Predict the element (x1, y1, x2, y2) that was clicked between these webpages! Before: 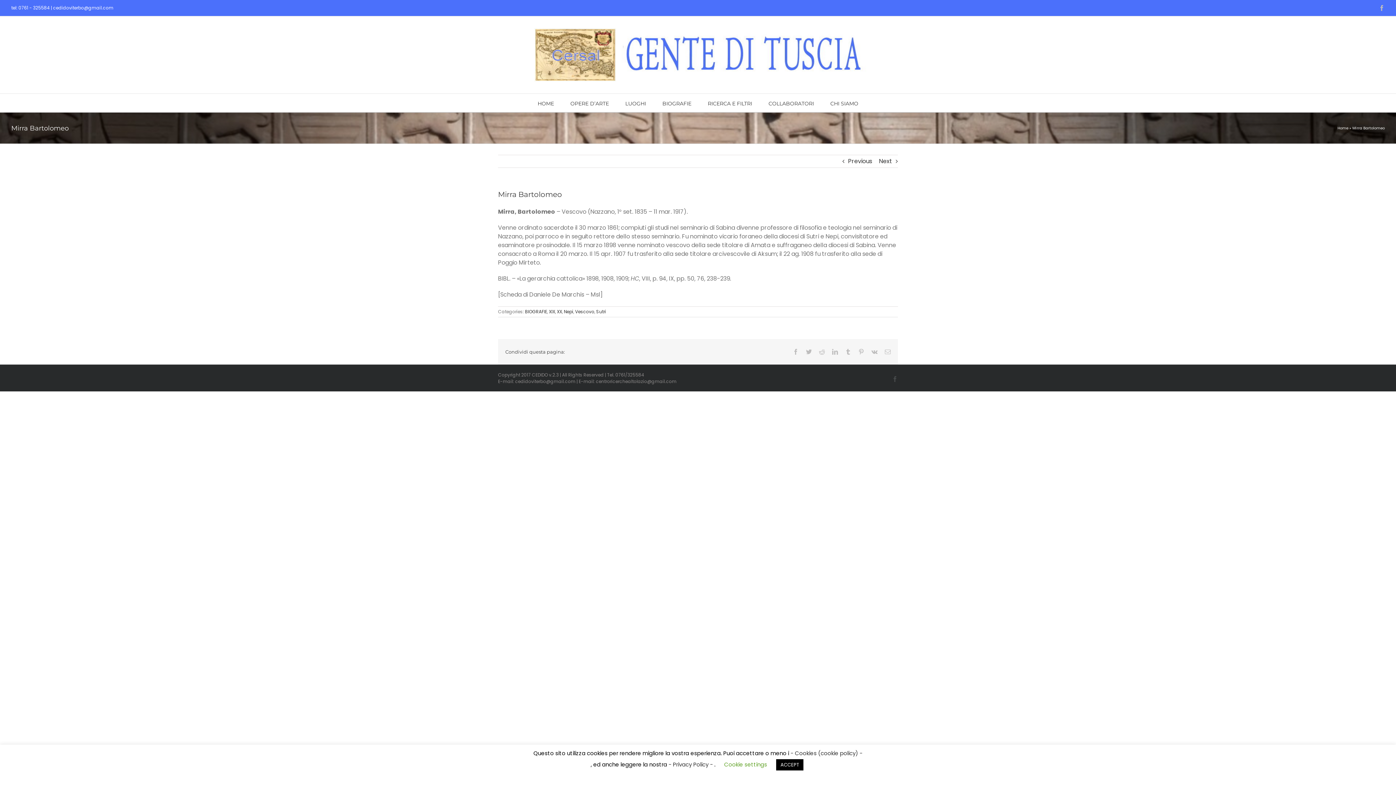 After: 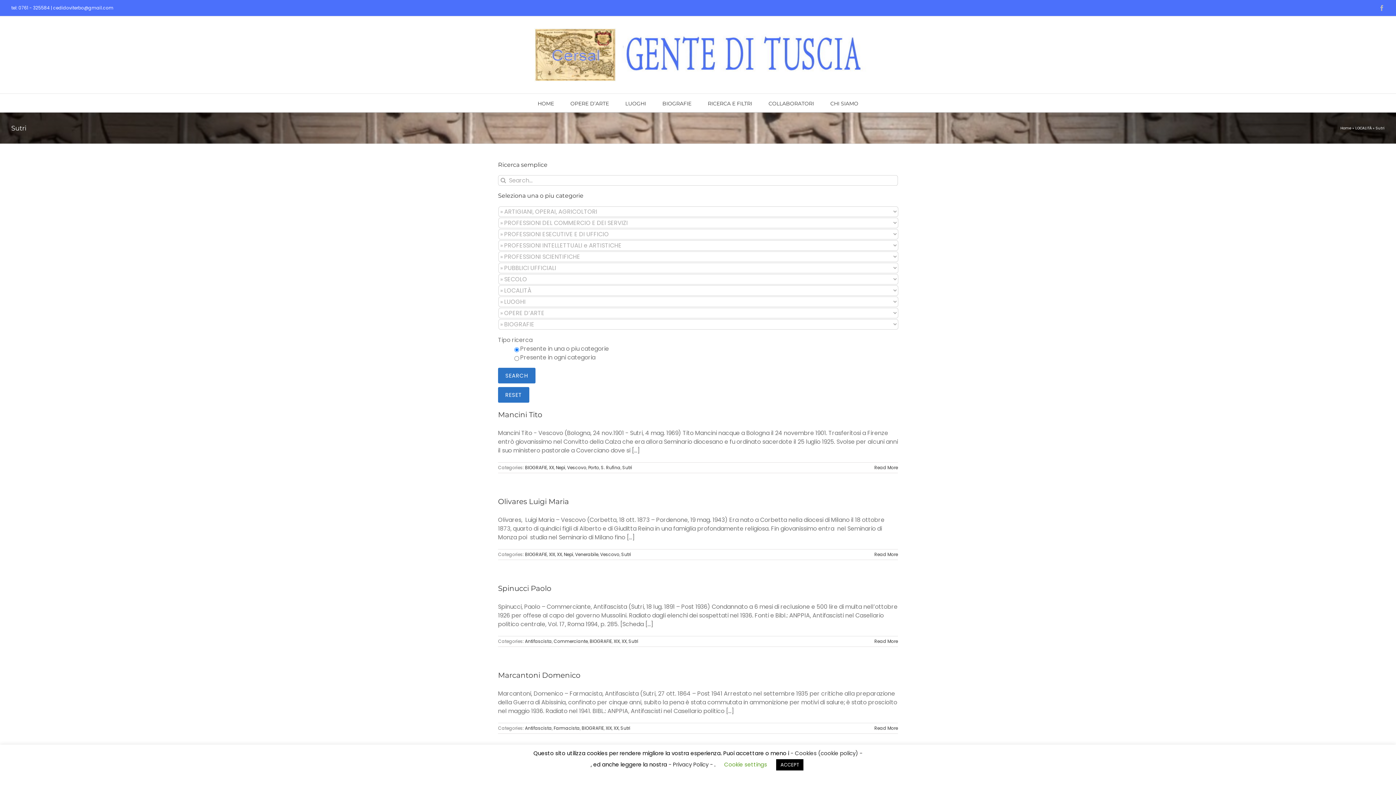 Action: bbox: (596, 308, 606, 314) label: Sutri